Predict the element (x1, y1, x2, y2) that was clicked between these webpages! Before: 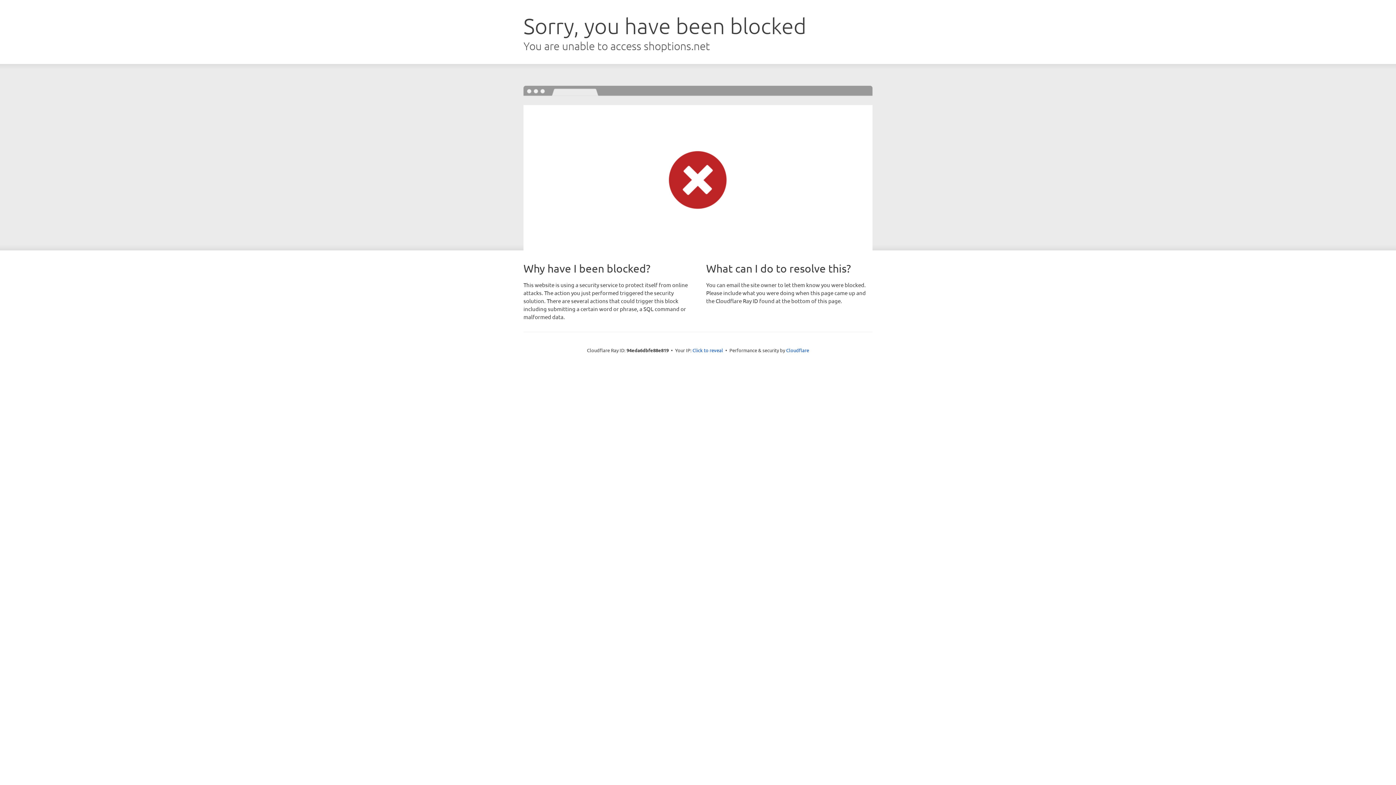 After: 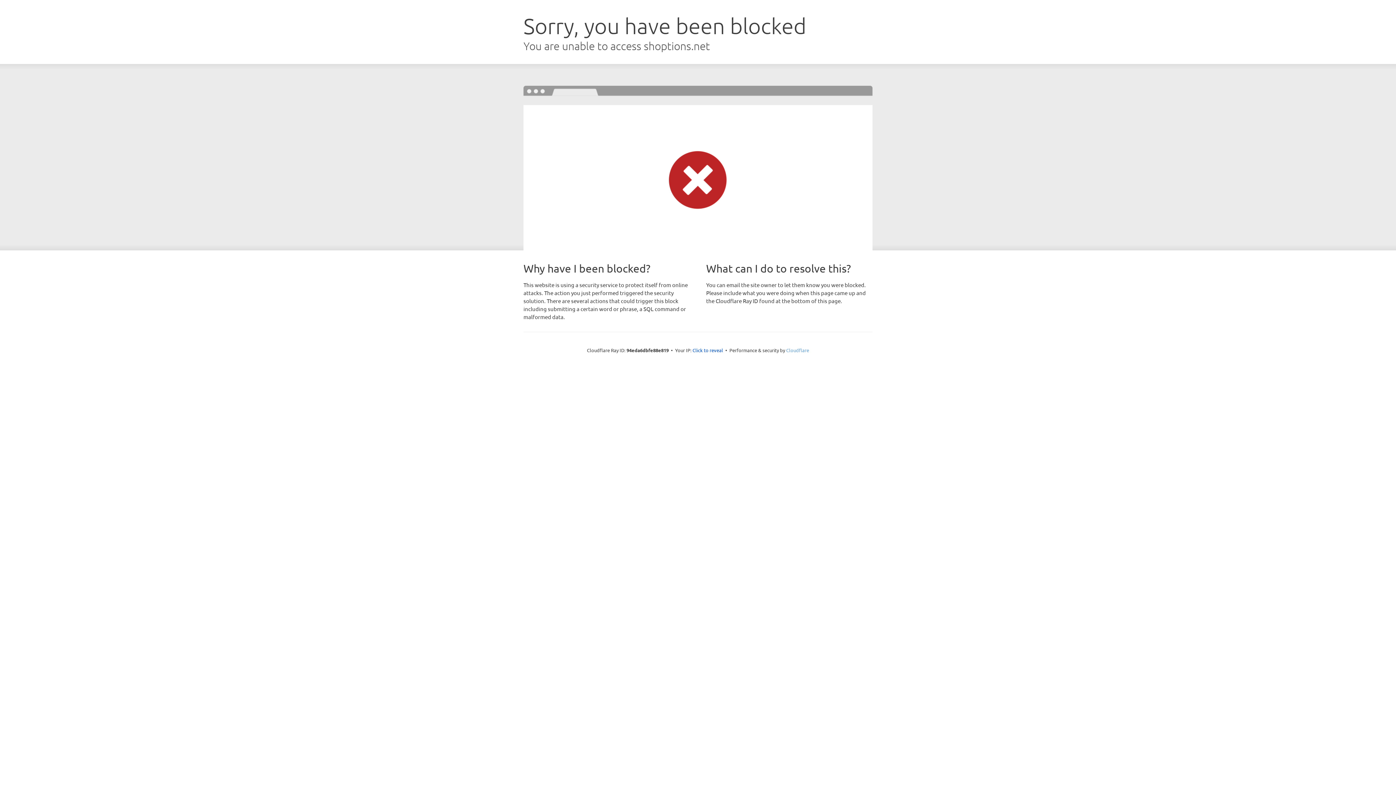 Action: bbox: (786, 347, 809, 353) label: Cloudflare